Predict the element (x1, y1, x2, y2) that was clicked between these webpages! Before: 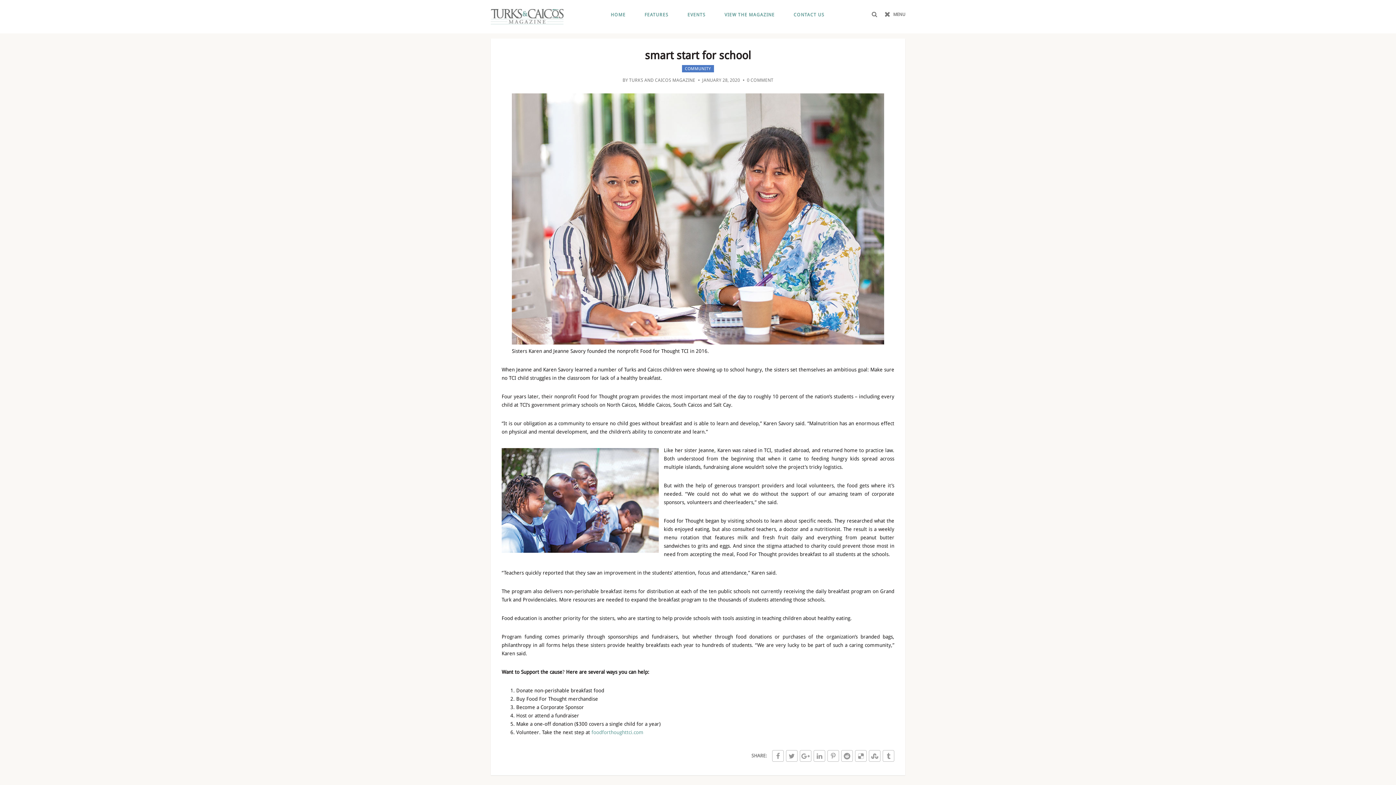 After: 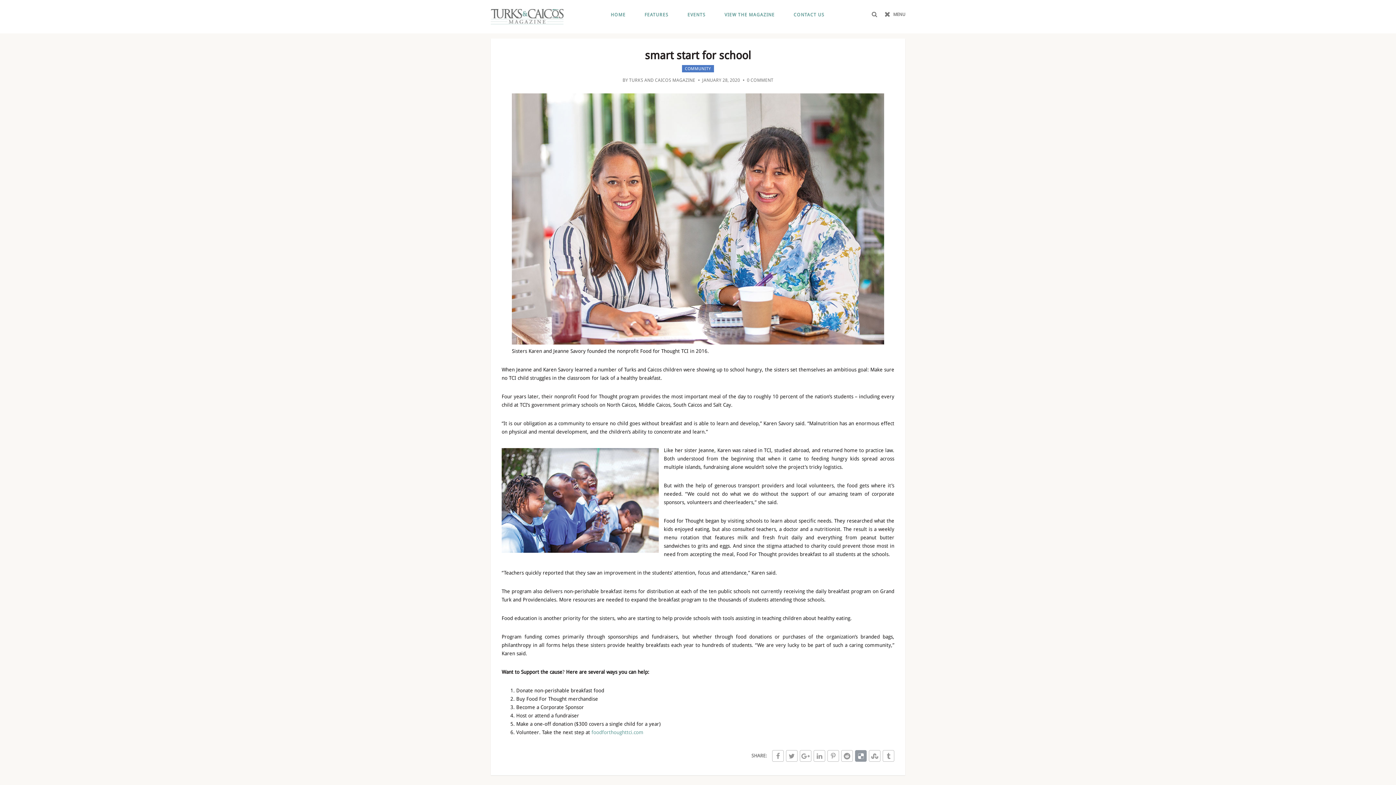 Action: bbox: (855, 750, 866, 762)